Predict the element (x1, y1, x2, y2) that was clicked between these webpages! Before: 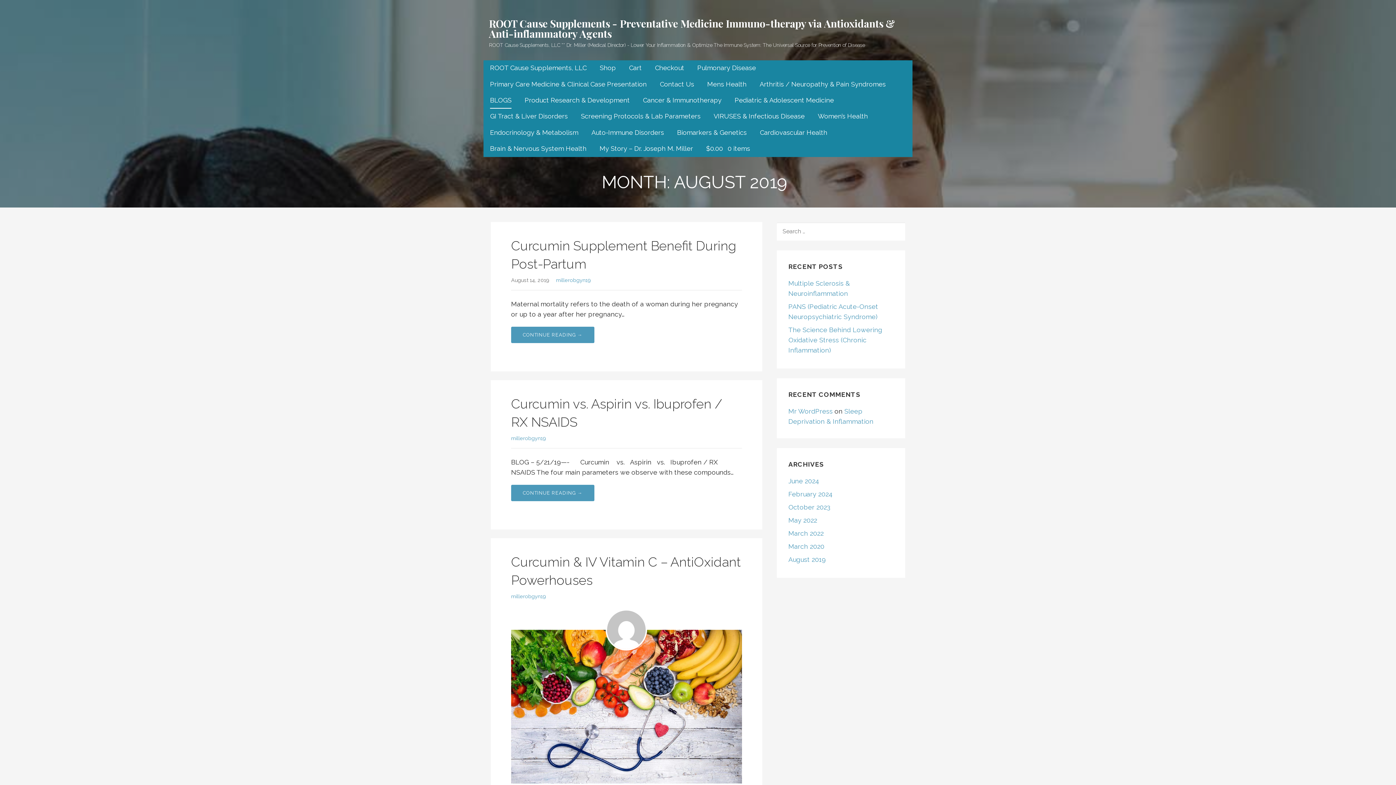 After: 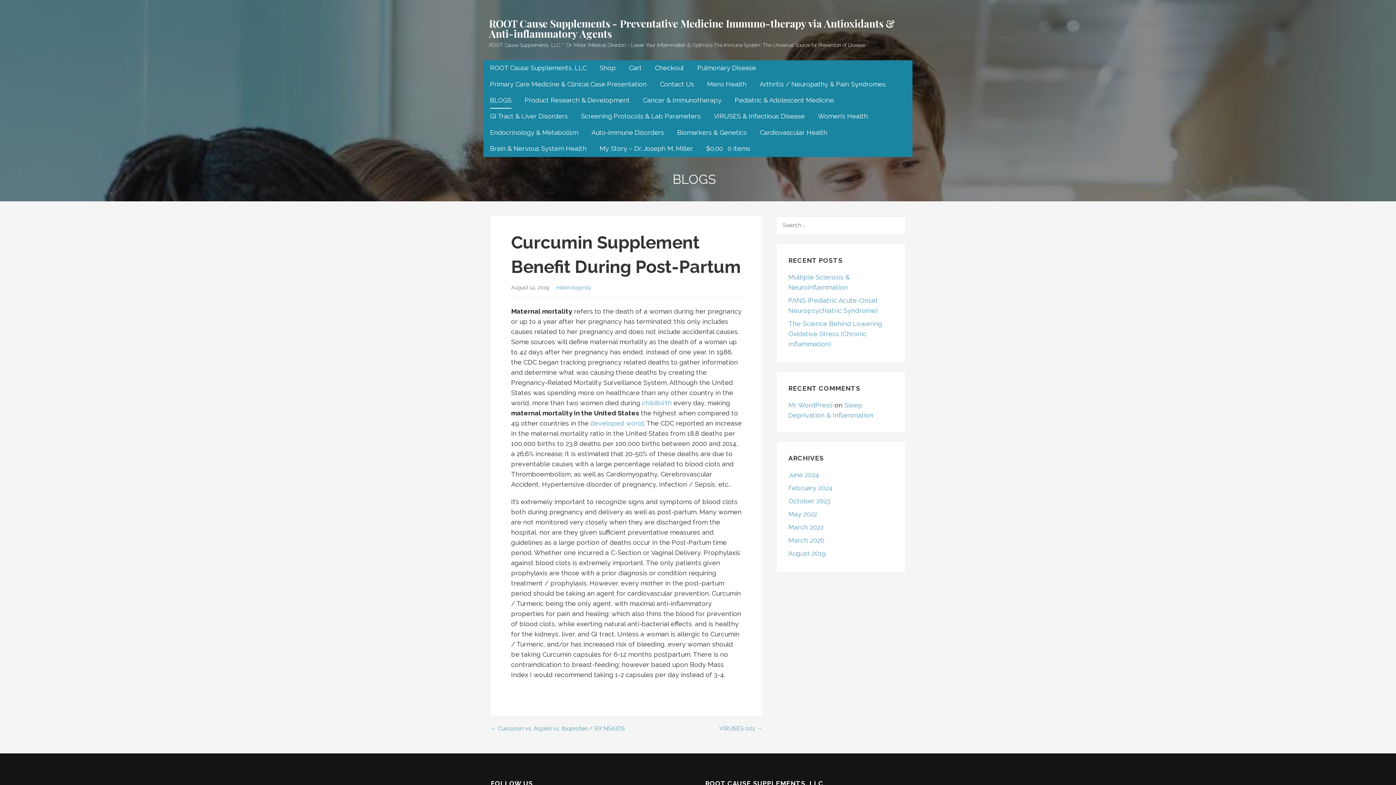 Action: bbox: (511, 327, 594, 343) label: Continue reading Curcumin Supplement Benefit During Post-Partum